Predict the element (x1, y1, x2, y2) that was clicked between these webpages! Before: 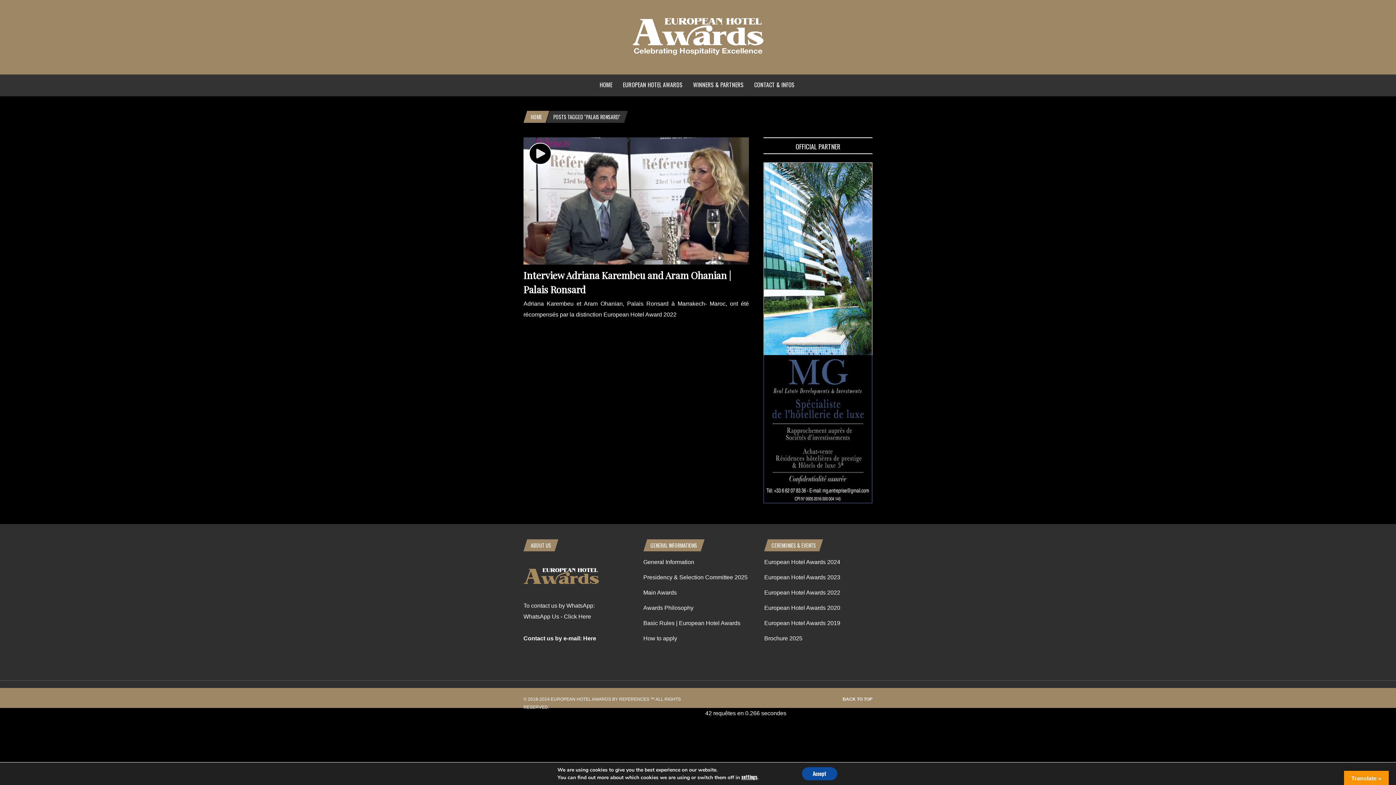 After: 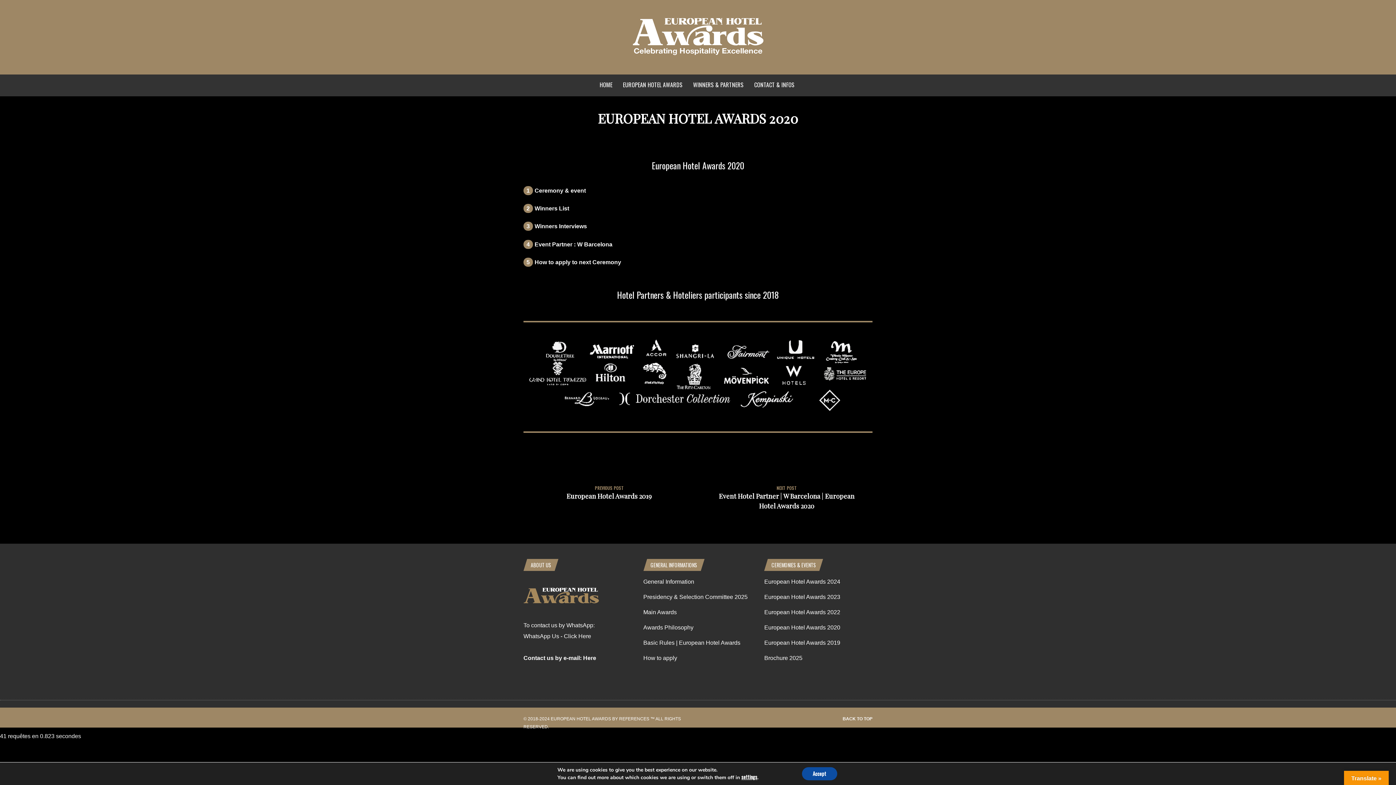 Action: label: European Hotel Awards 2020 bbox: (764, 605, 840, 611)